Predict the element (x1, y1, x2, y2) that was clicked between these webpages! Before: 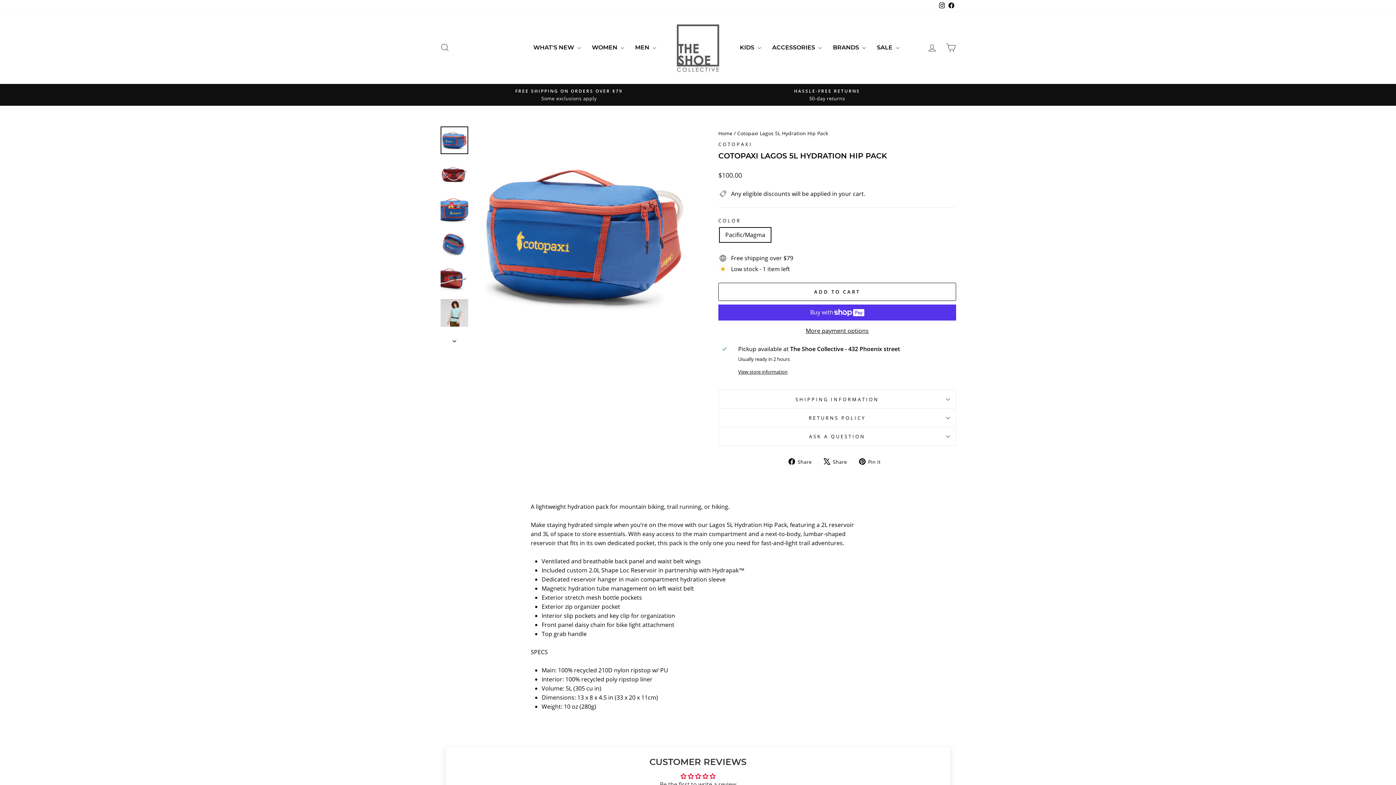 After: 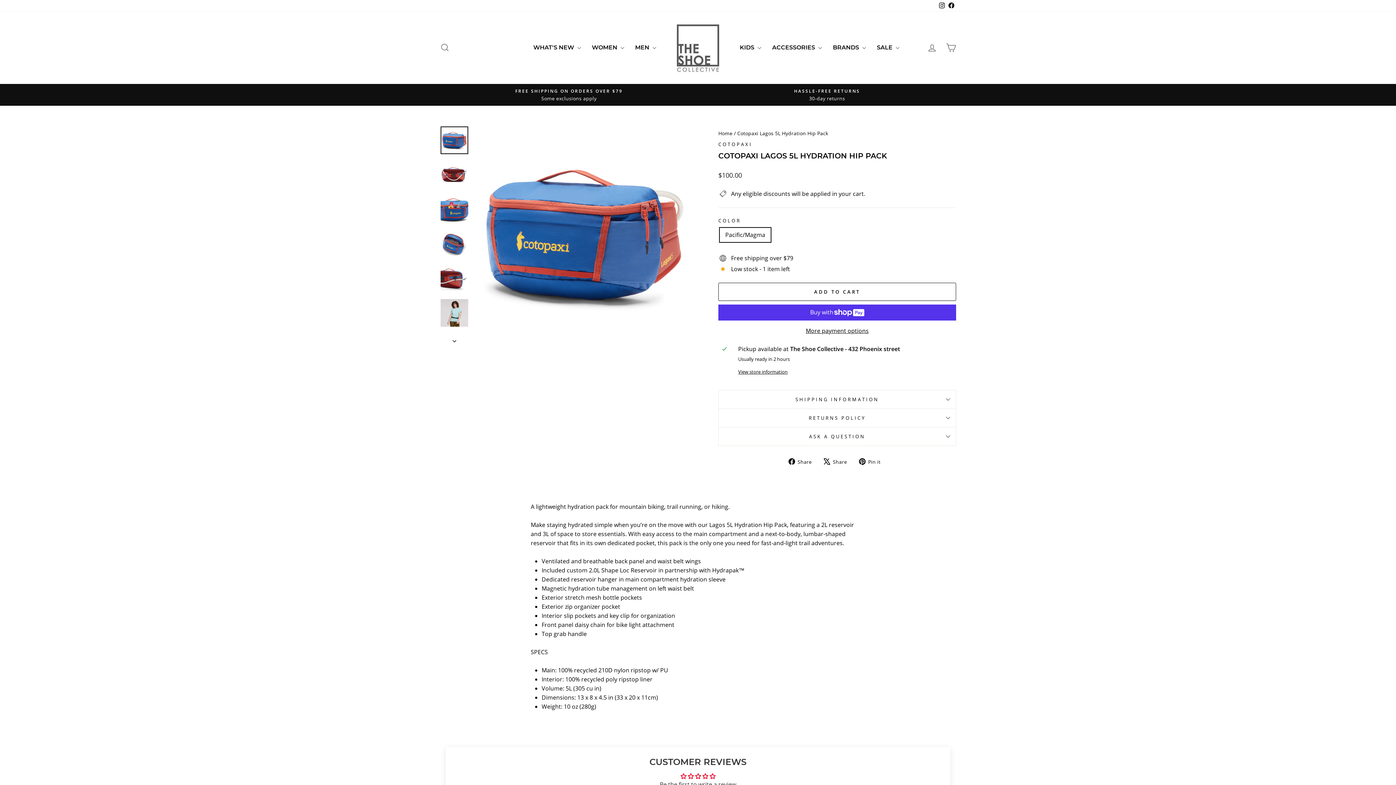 Action: label:  Share
Tweet on X bbox: (824, 456, 852, 466)